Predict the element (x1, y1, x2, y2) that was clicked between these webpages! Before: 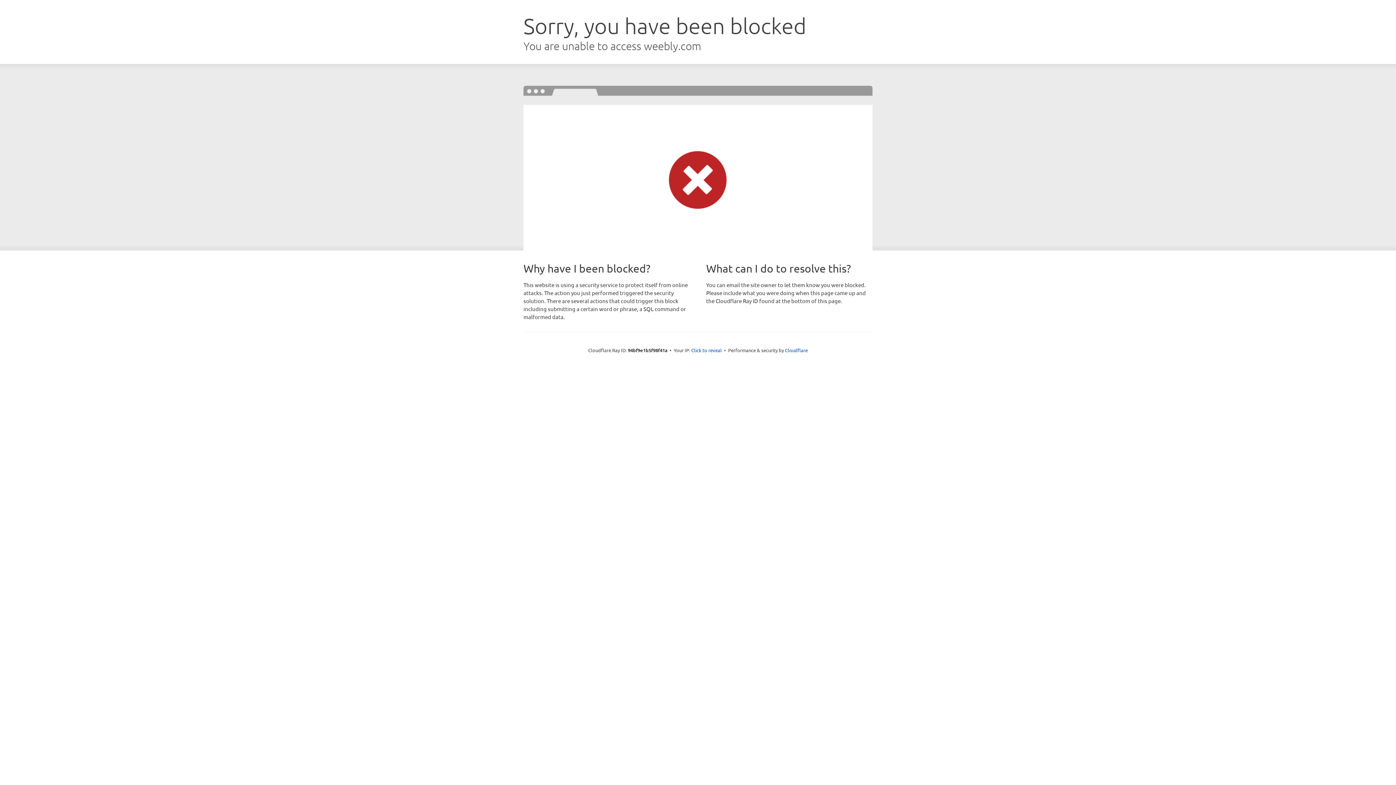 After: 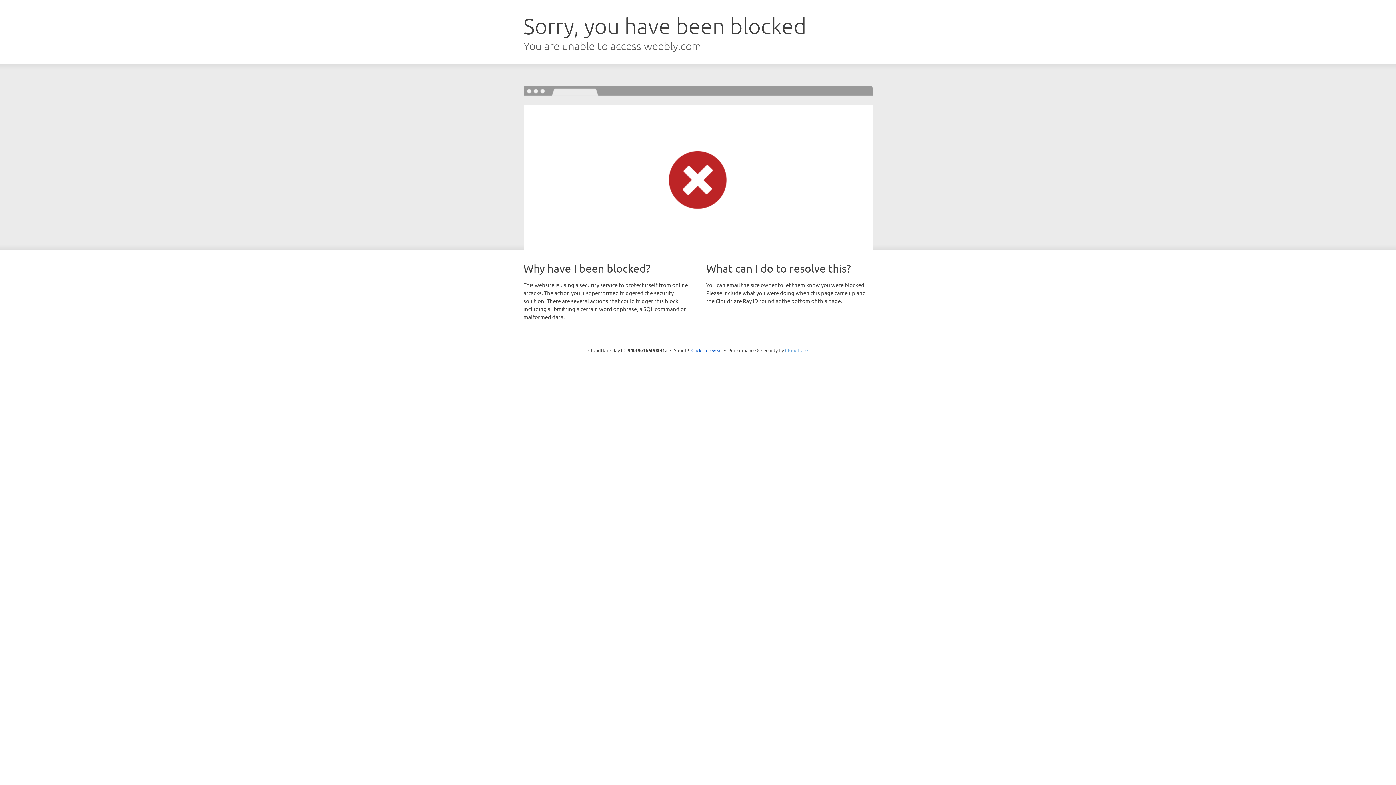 Action: label: Cloudflare bbox: (785, 347, 808, 353)